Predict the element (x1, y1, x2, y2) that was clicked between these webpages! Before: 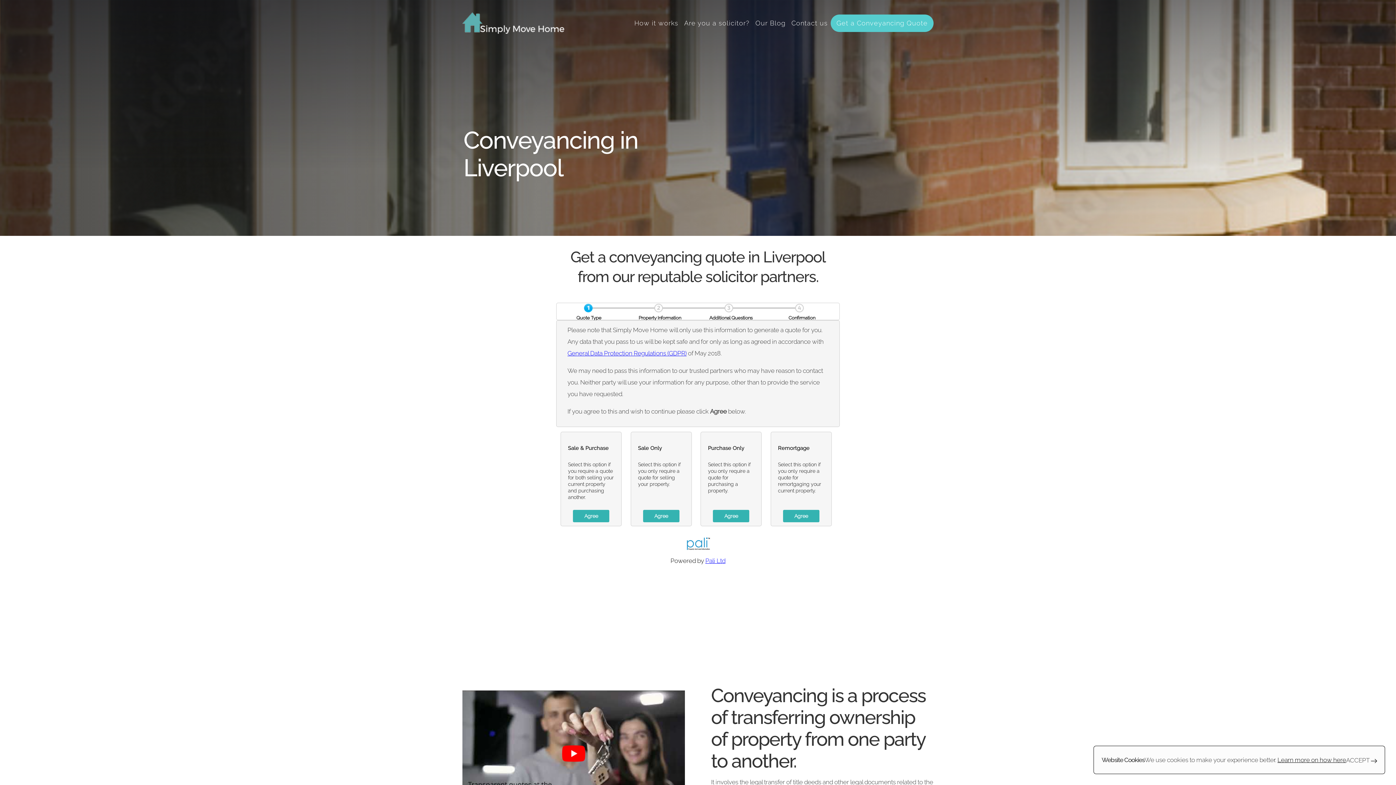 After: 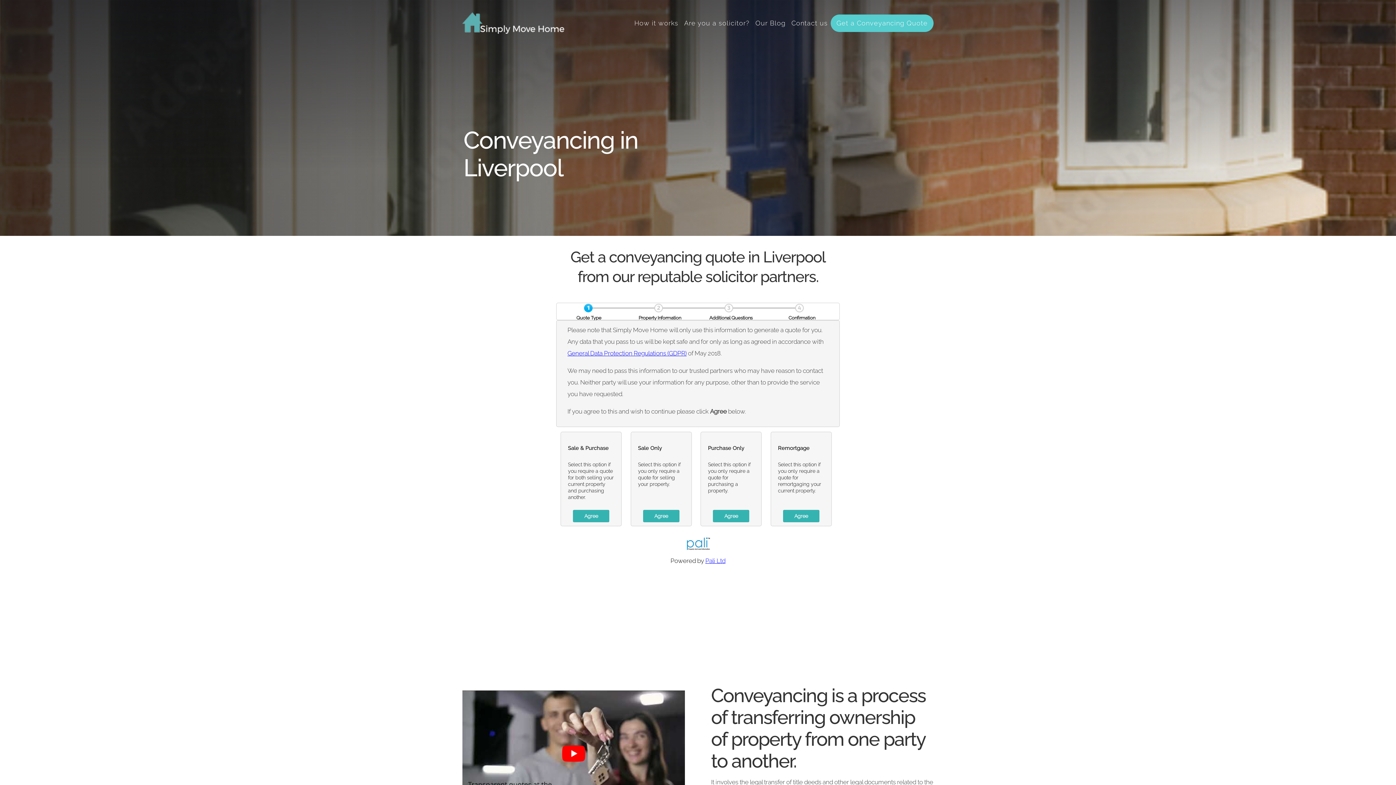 Action: label: ACCEPT  bbox: (1346, 754, 1377, 766)